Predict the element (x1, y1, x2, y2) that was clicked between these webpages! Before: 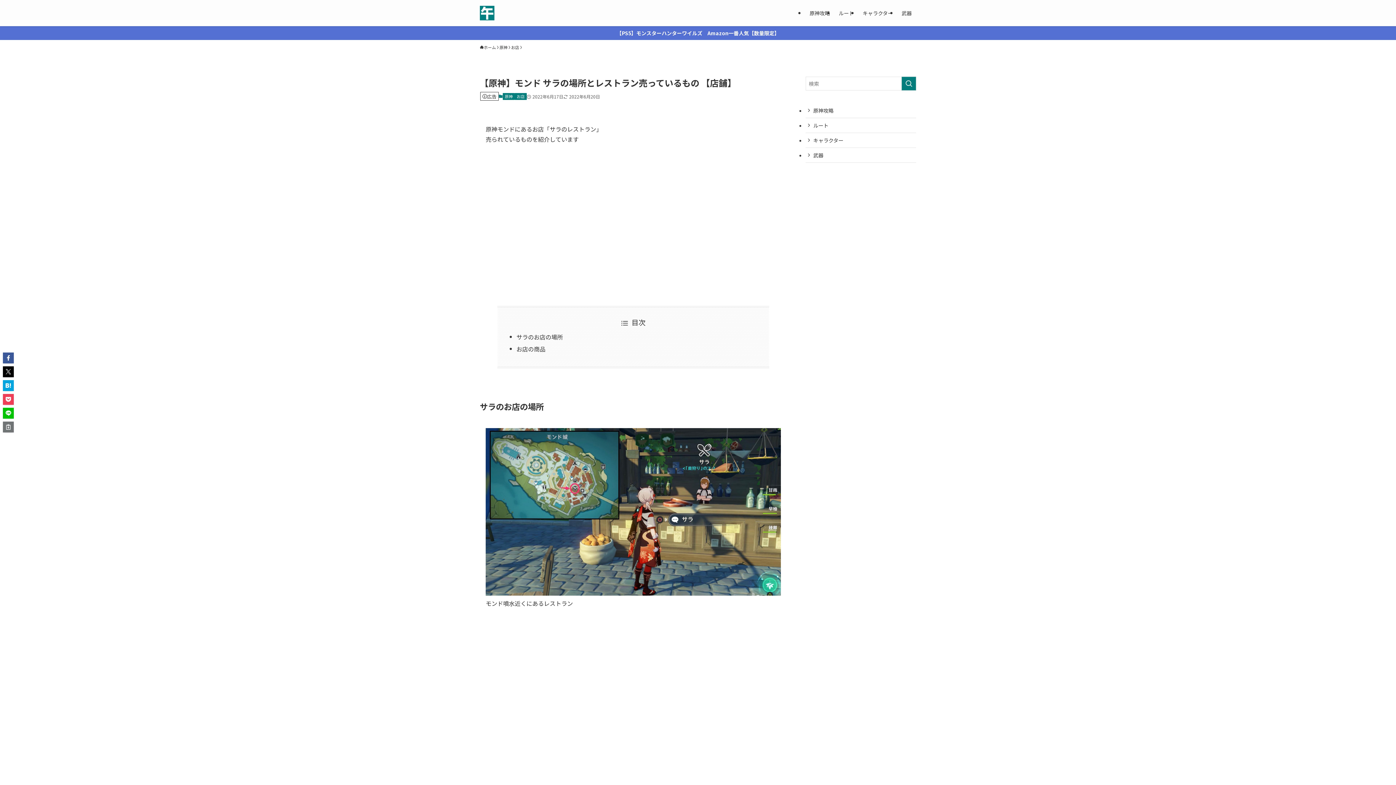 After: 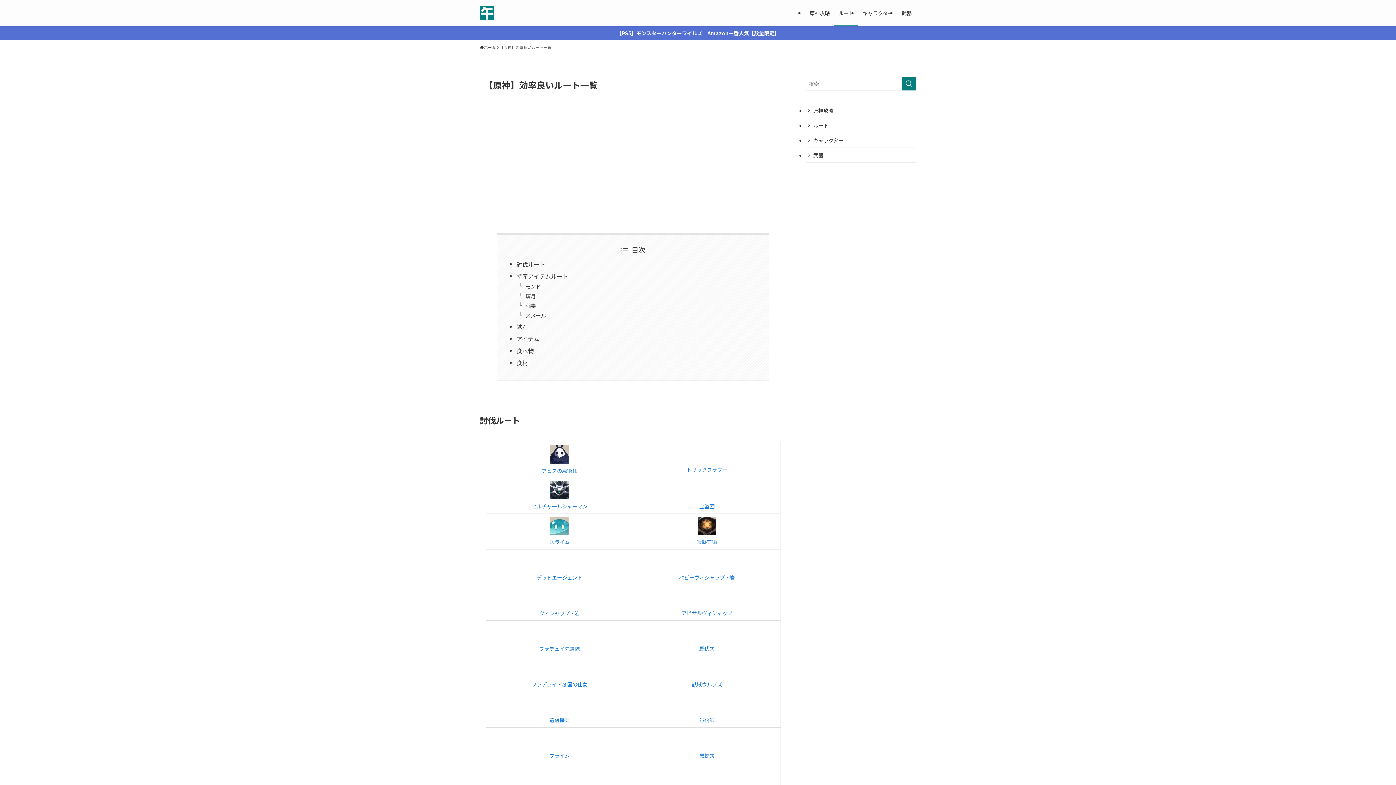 Action: bbox: (834, 0, 858, 26) label: ルート